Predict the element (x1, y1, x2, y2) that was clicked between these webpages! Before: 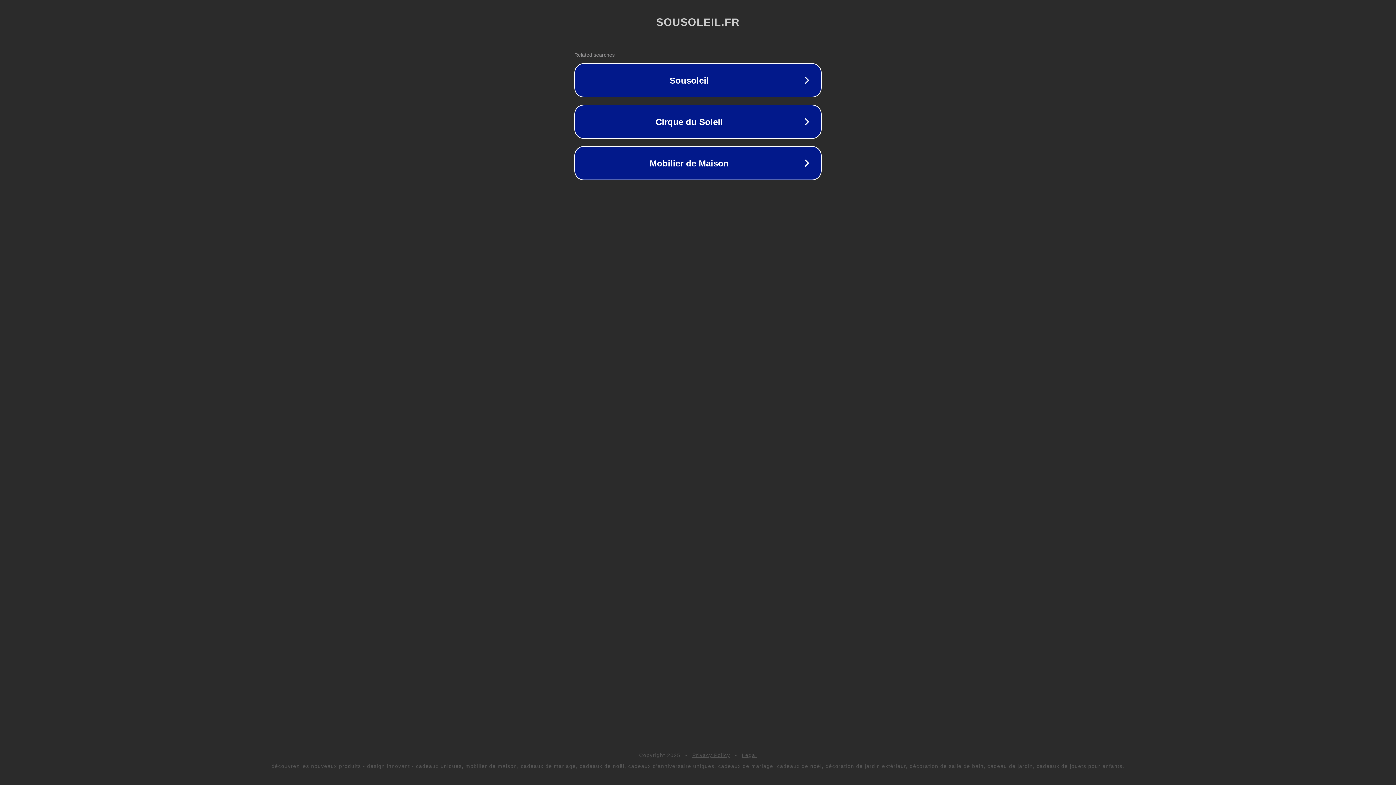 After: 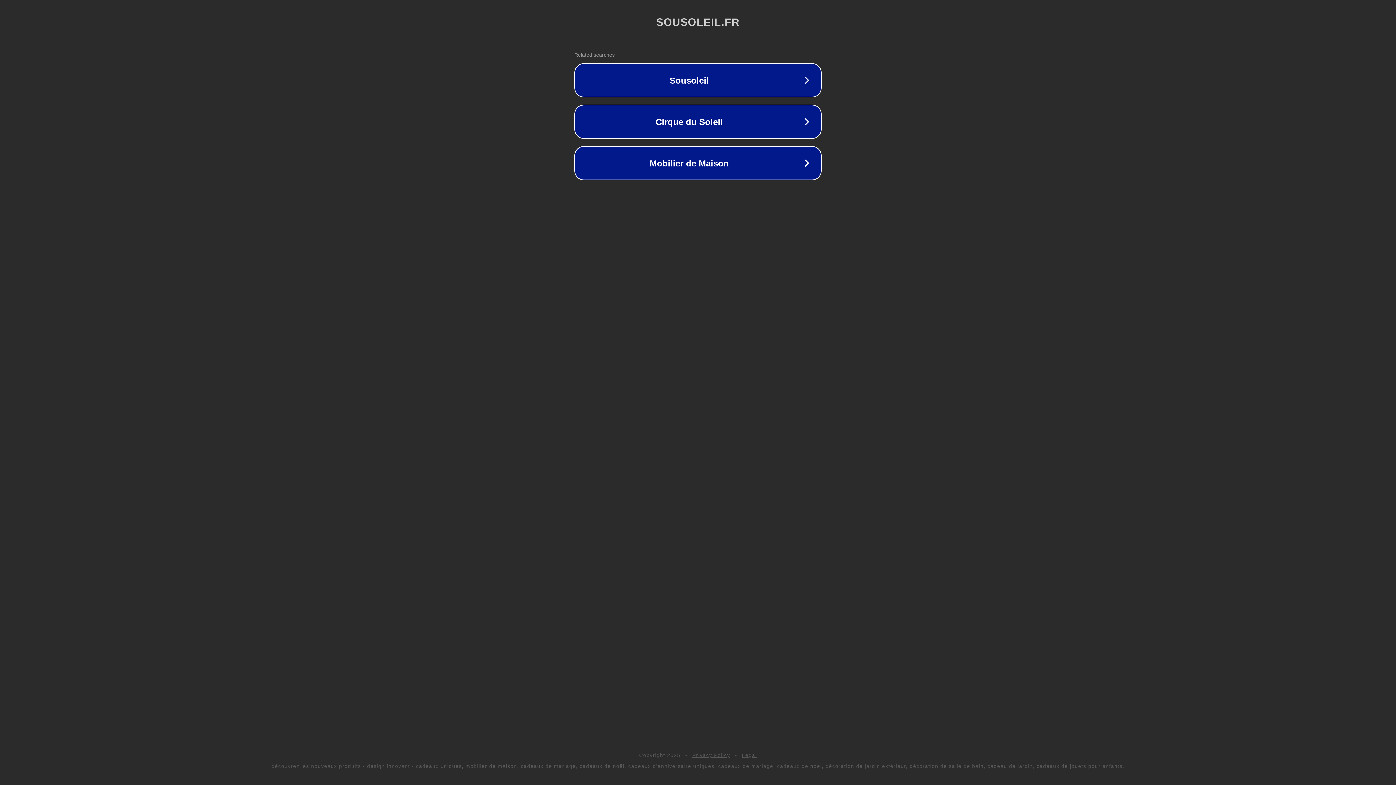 Action: label: Legal bbox: (742, 752, 757, 758)